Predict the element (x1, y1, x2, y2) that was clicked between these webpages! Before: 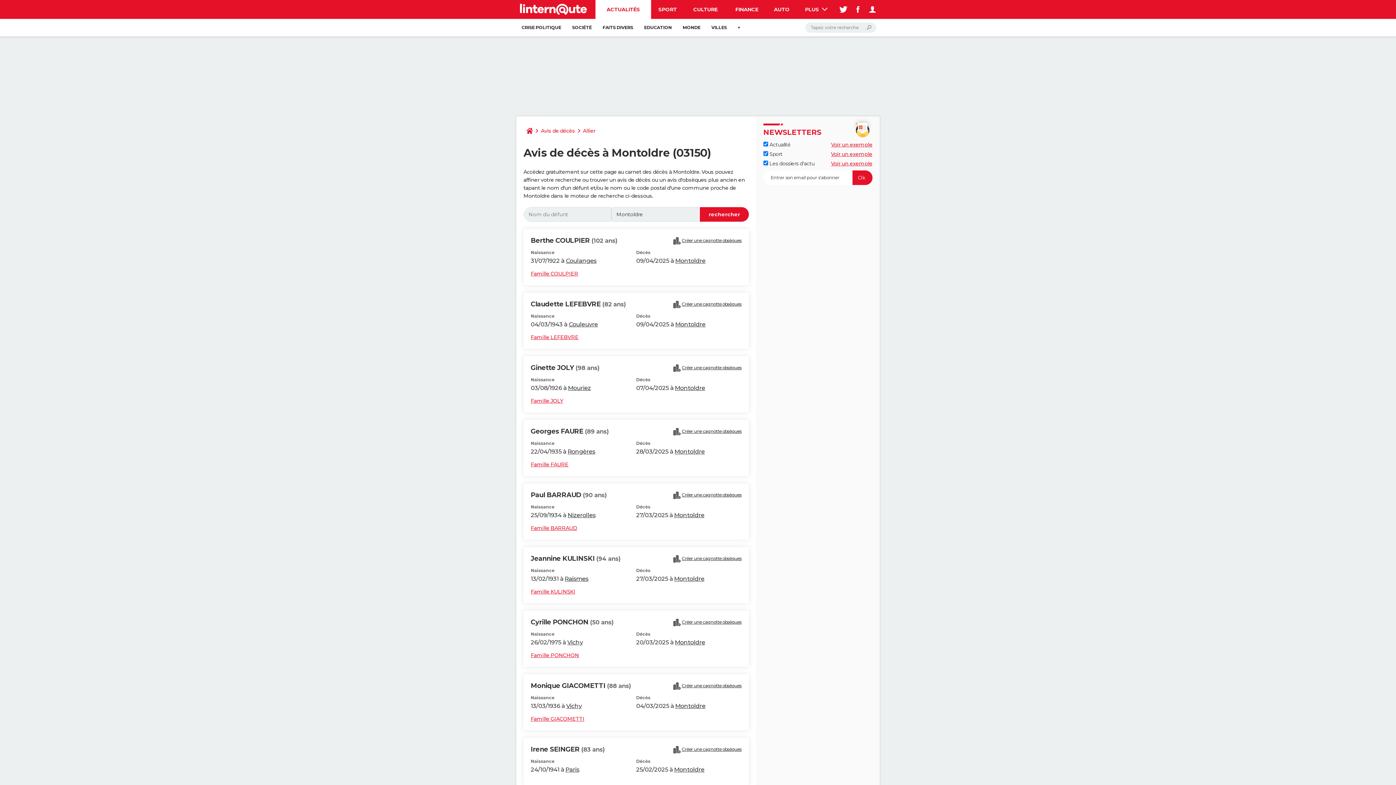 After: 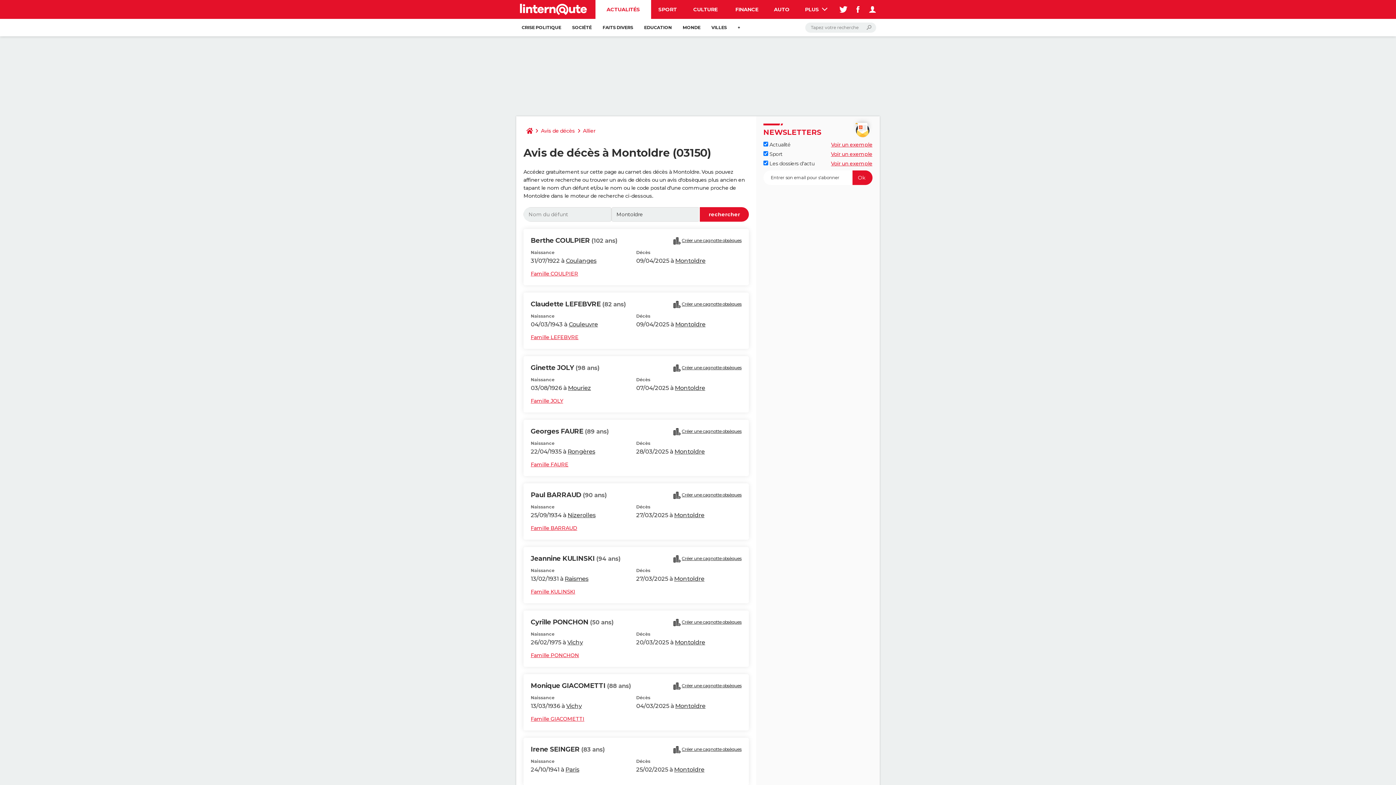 Action: bbox: (675, 321, 705, 328) label: Montoldre